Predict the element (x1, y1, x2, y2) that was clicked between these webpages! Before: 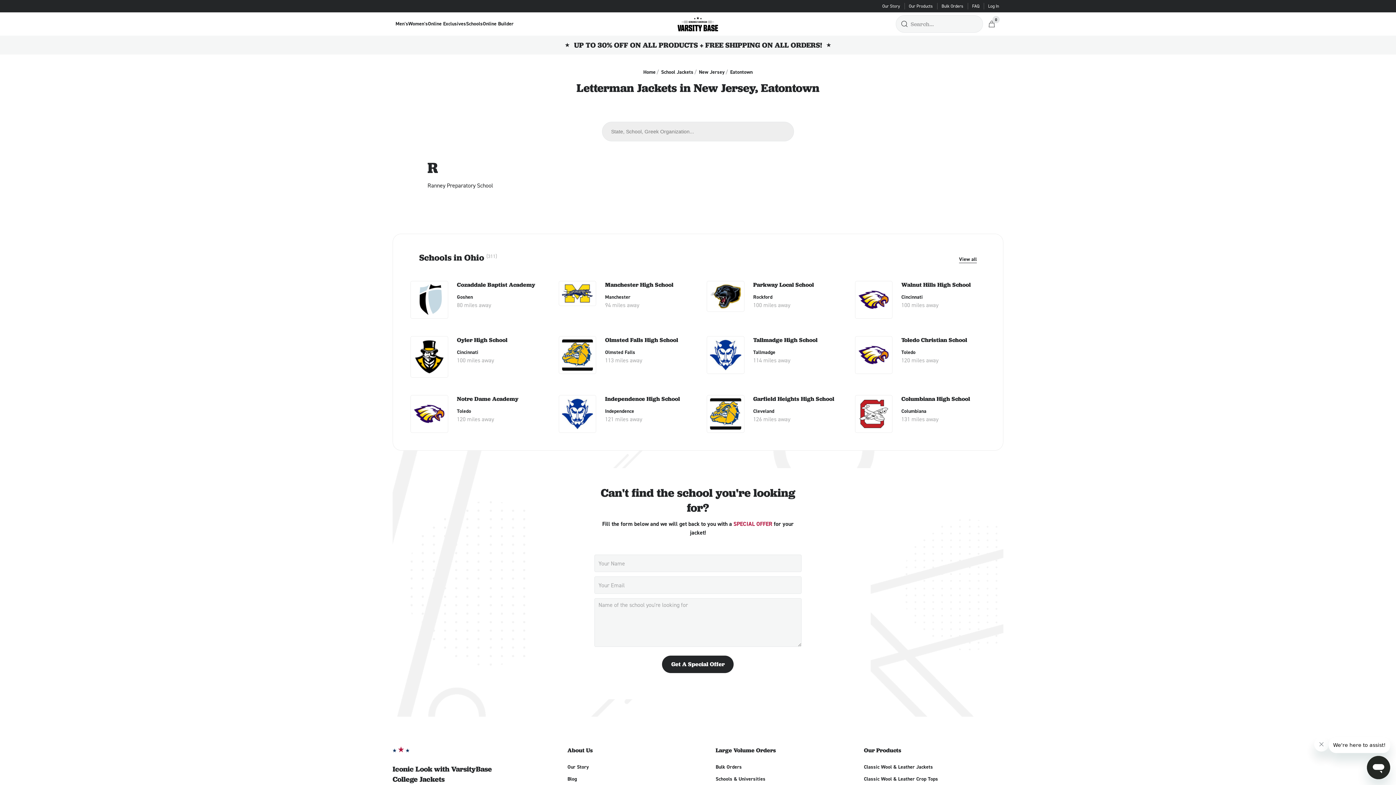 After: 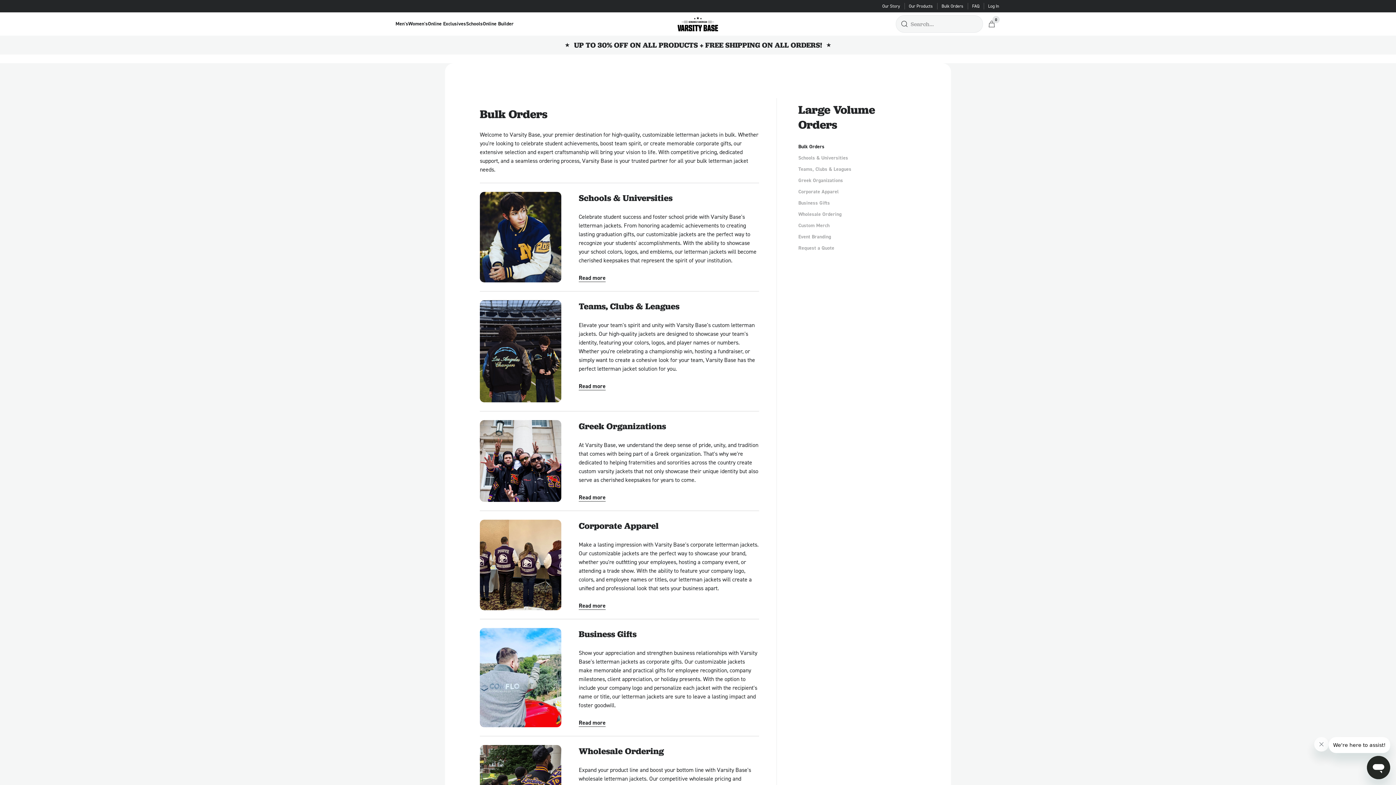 Action: label: Bulk Orders bbox: (941, 3, 963, 9)